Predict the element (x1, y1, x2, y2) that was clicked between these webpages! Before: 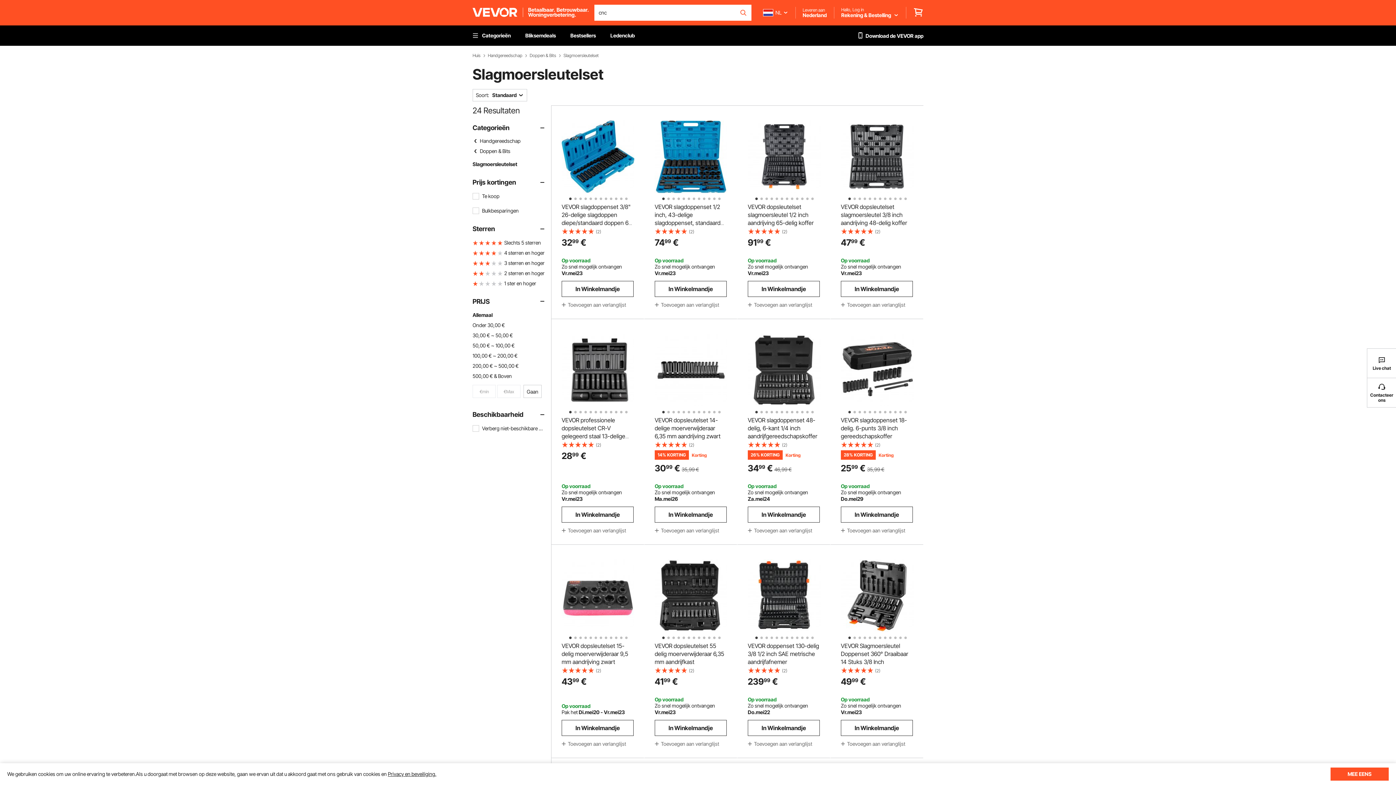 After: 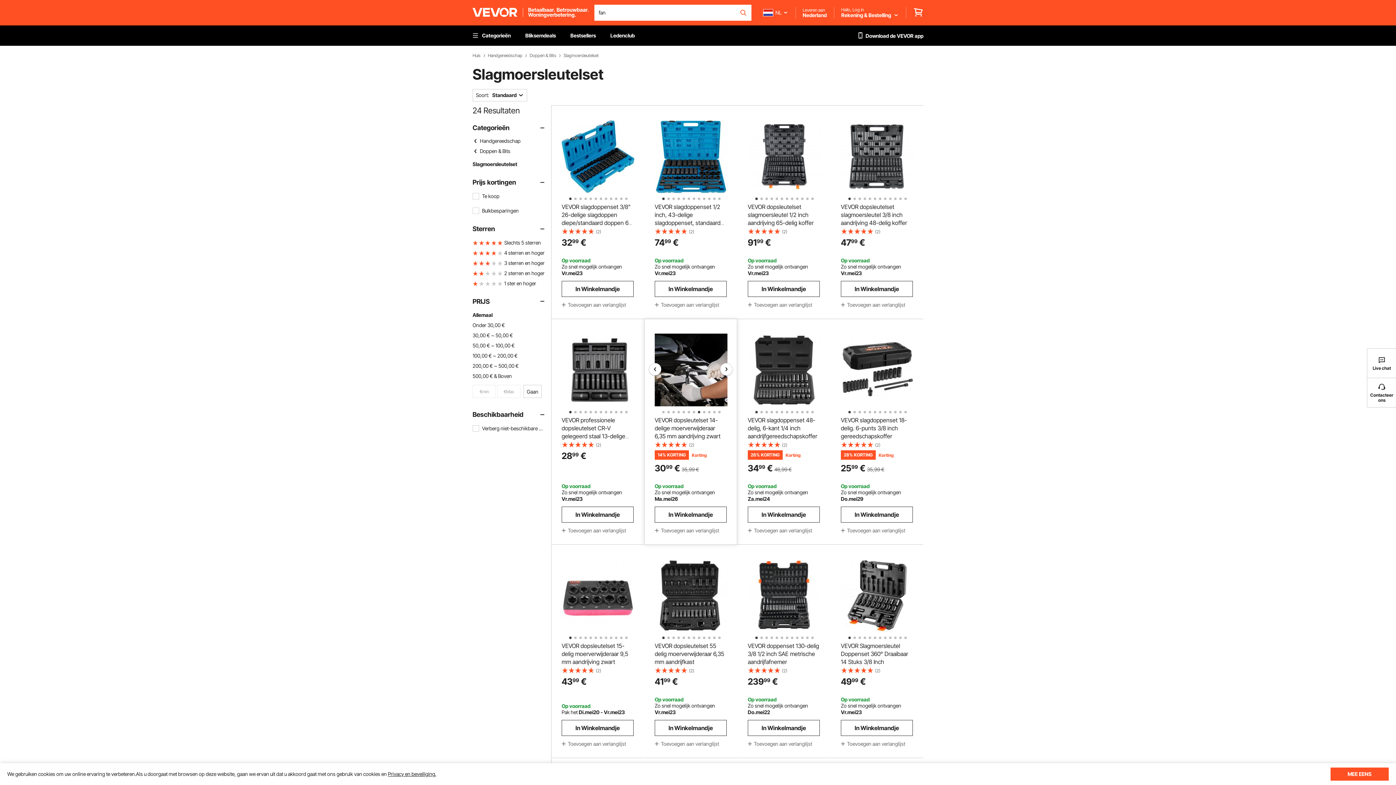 Action: bbox: (696, 409, 699, 412) label: 8 of 12